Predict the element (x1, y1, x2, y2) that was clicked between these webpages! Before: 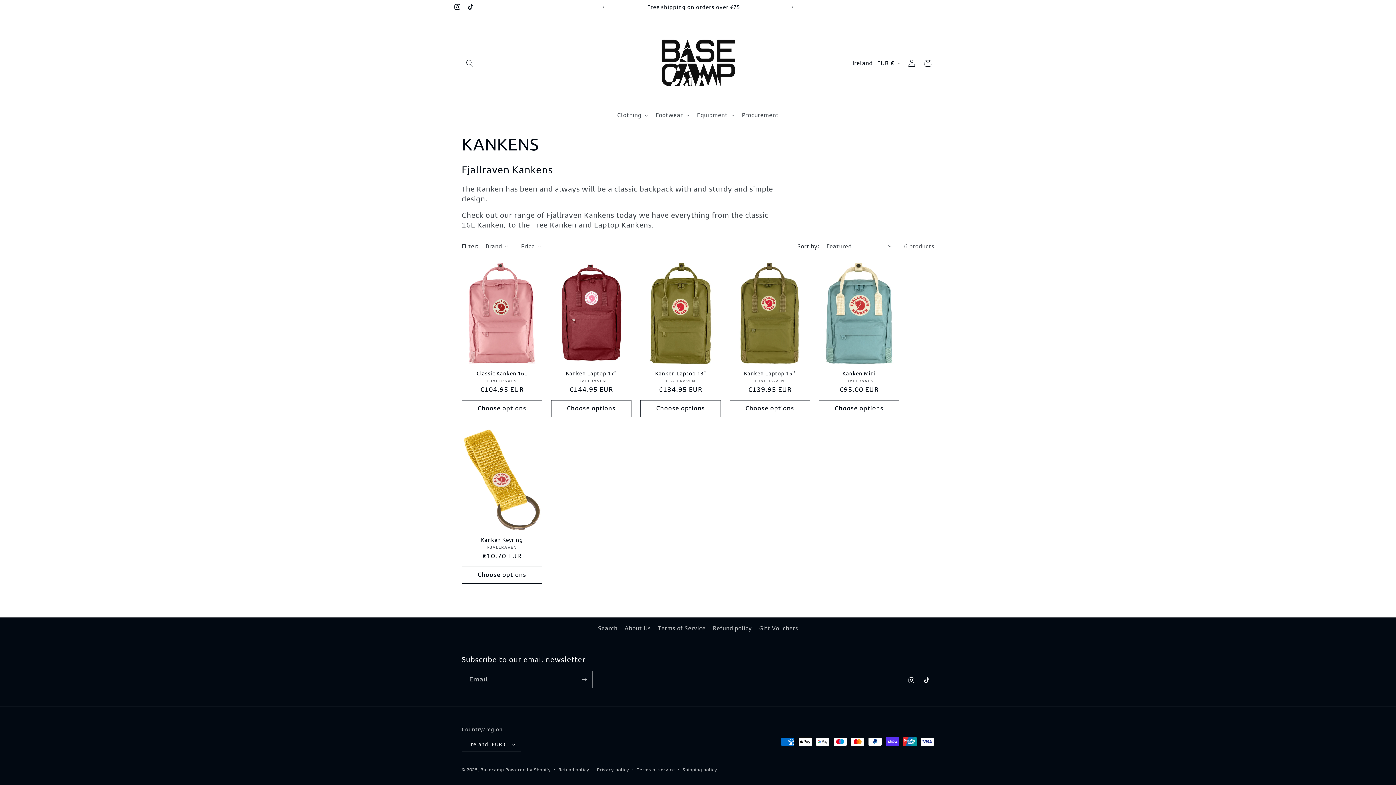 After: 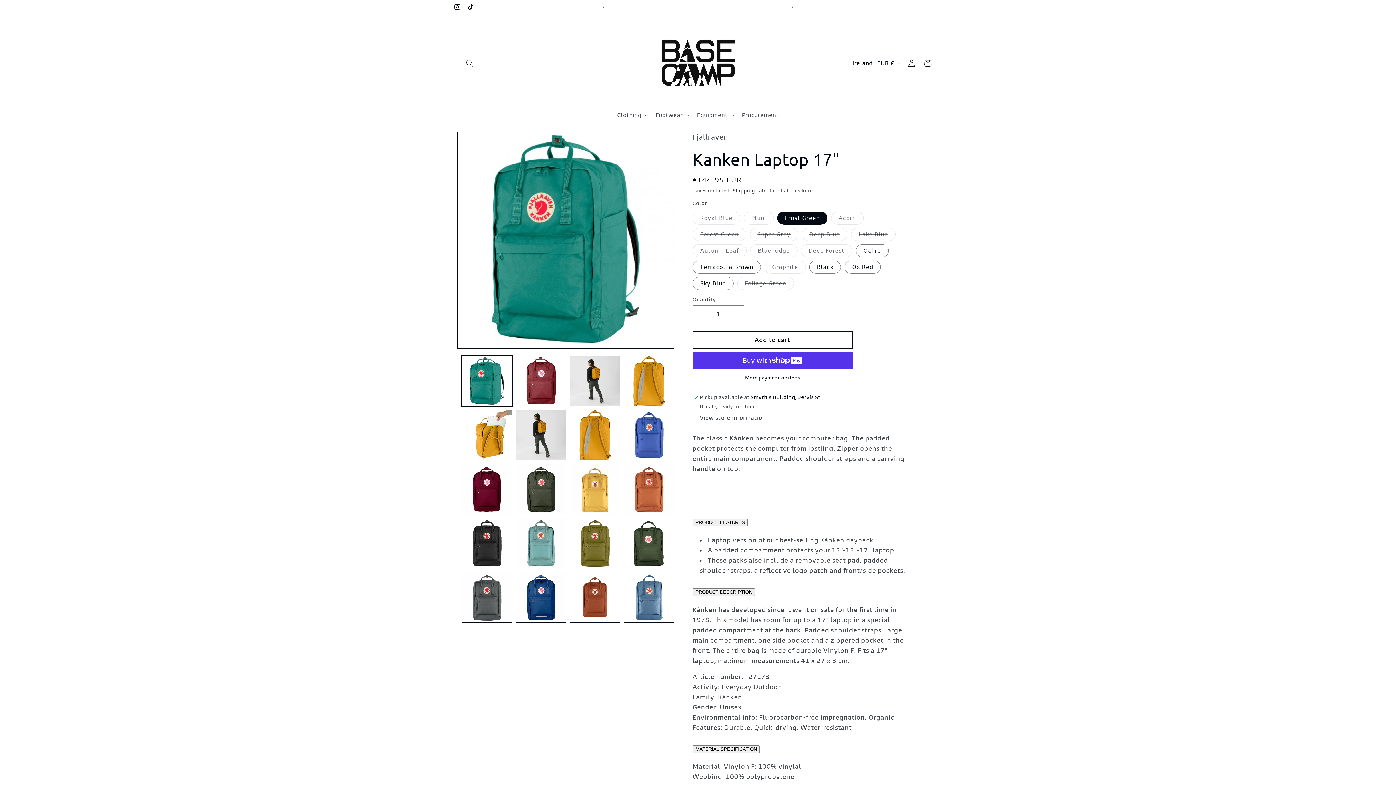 Action: label: Kanken Laptop 17" bbox: (551, 370, 631, 376)